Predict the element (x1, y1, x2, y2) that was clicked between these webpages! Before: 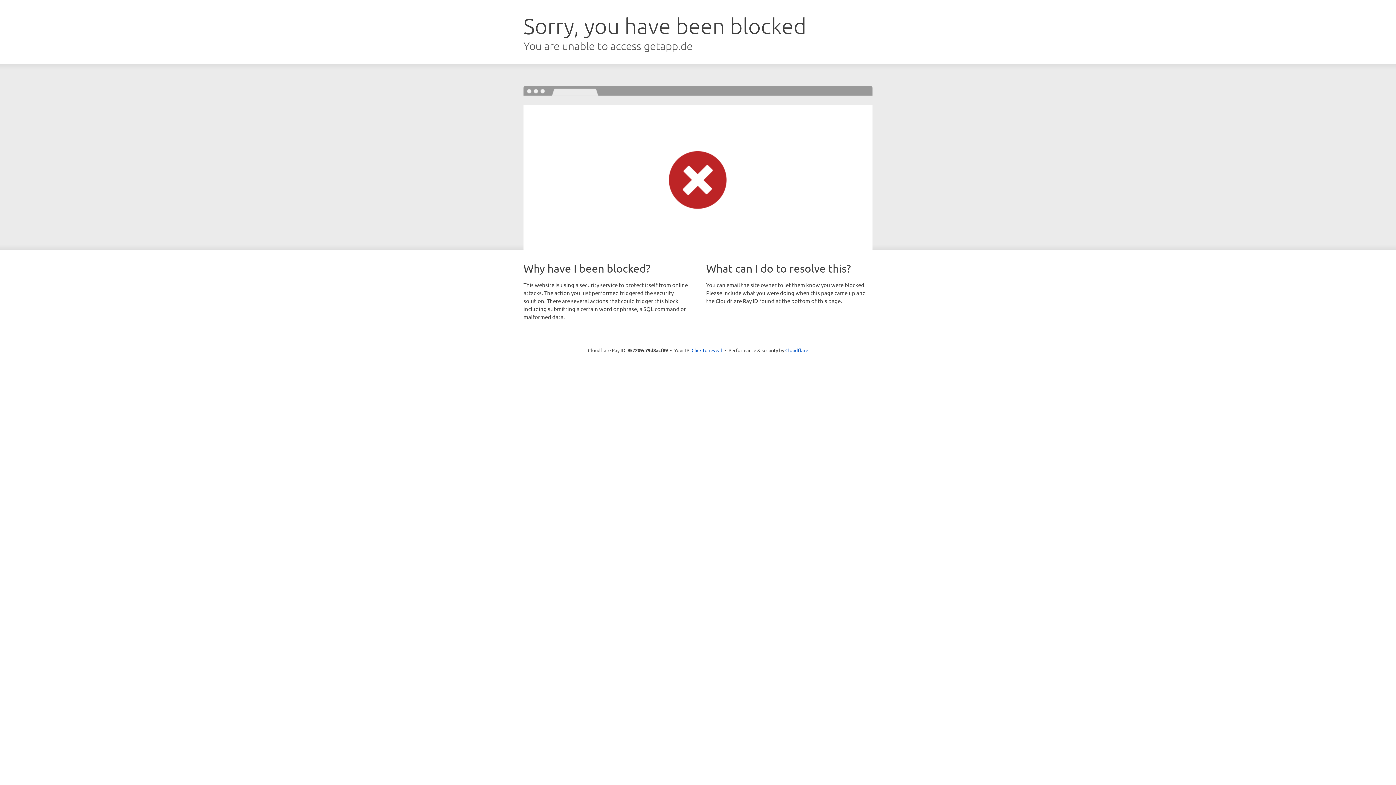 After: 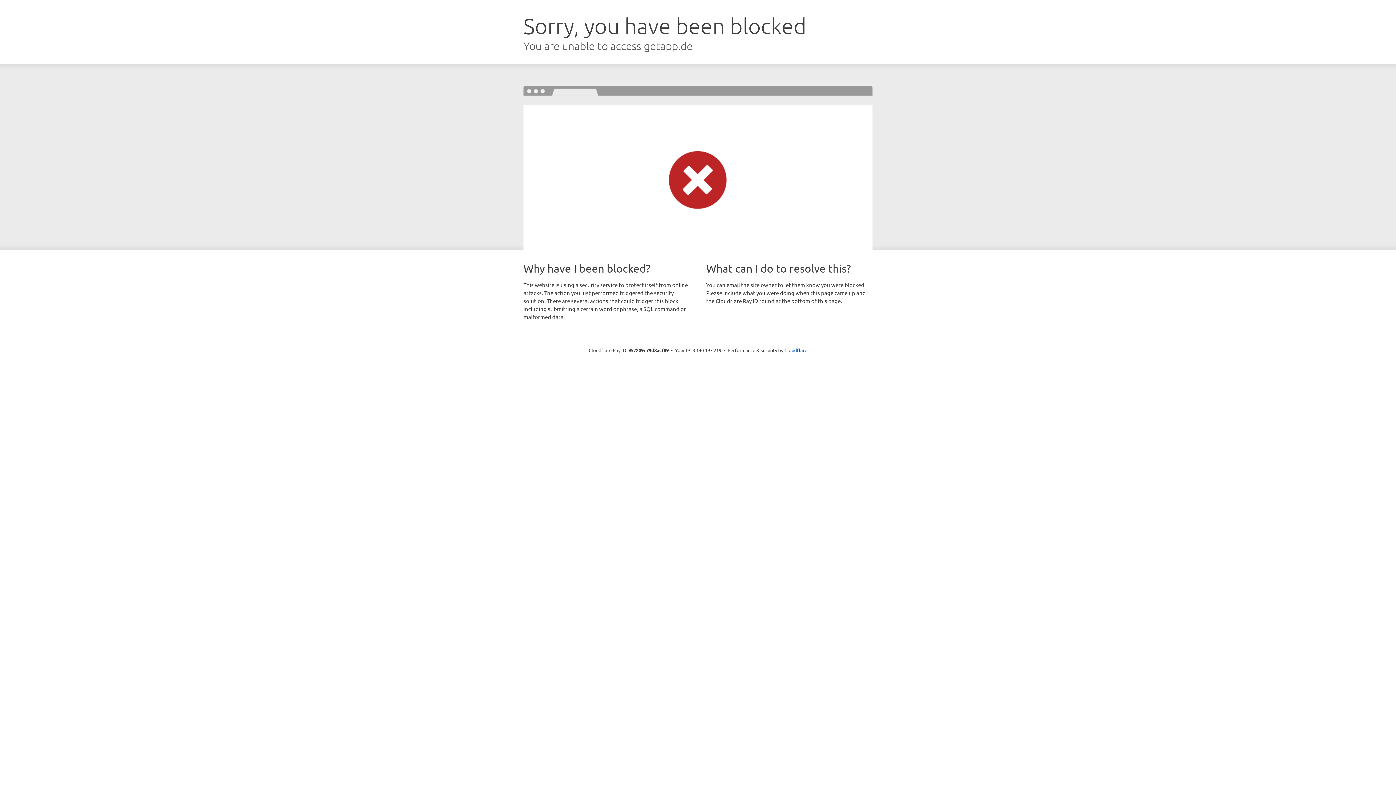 Action: label: Click to reveal bbox: (691, 346, 722, 353)